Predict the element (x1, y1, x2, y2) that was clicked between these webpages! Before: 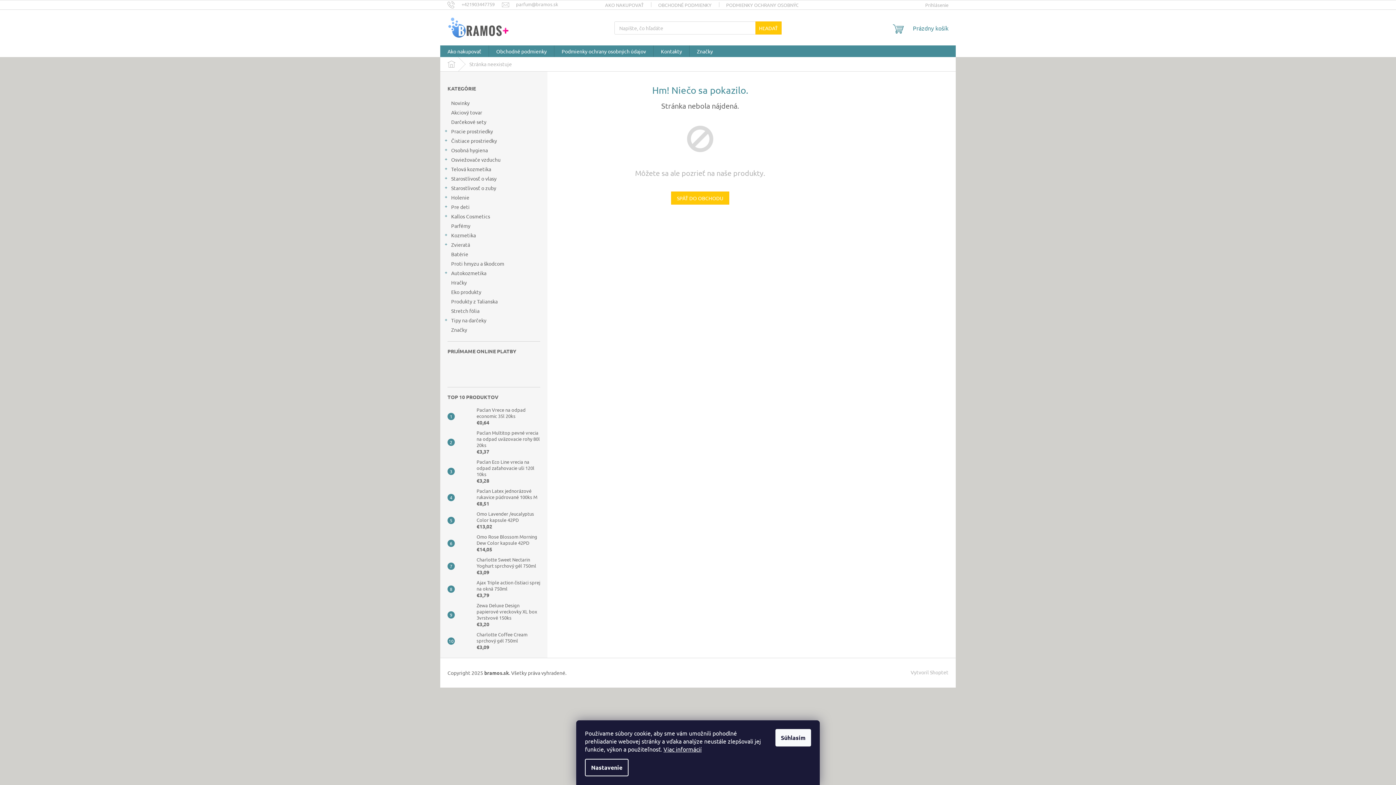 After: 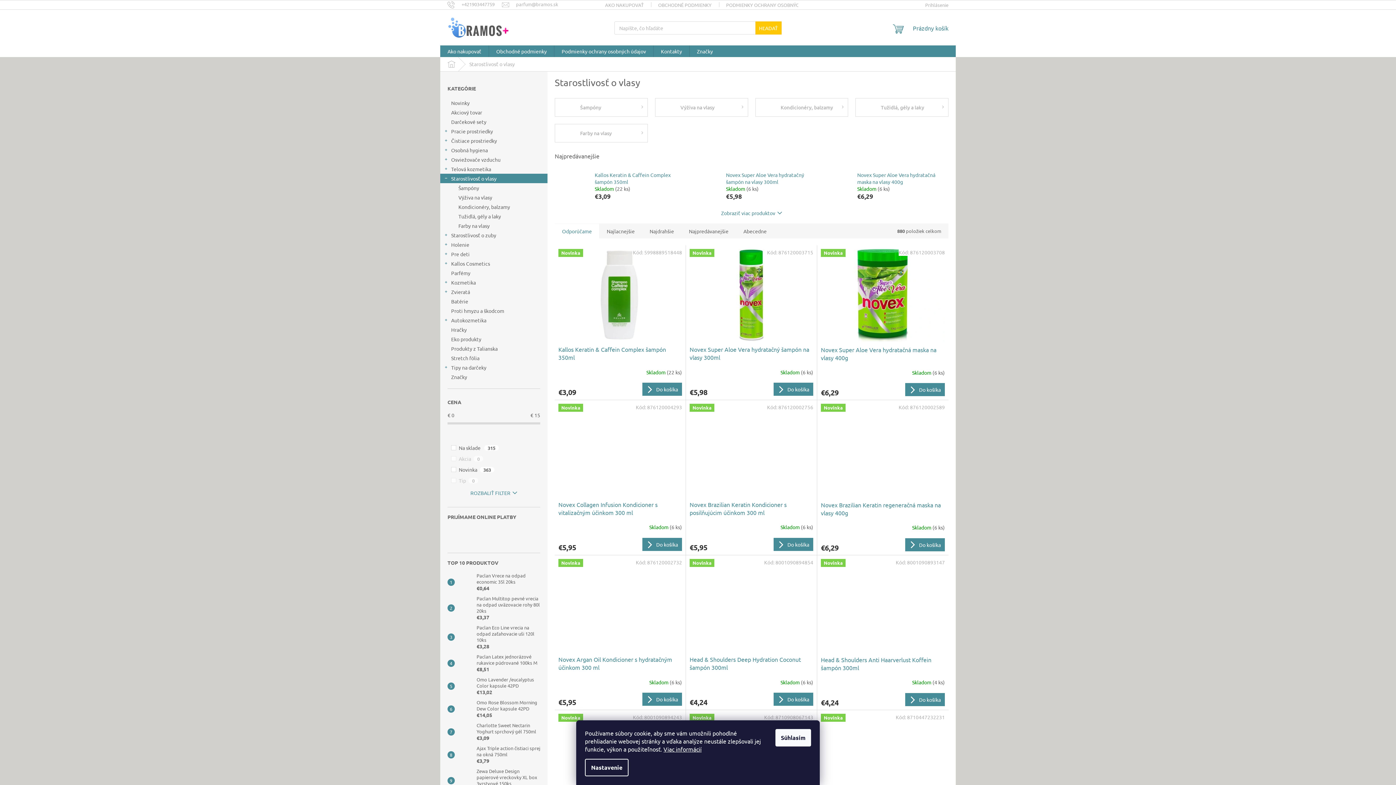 Action: bbox: (440, 173, 547, 183) label: Starostlivosť o vlasy
 